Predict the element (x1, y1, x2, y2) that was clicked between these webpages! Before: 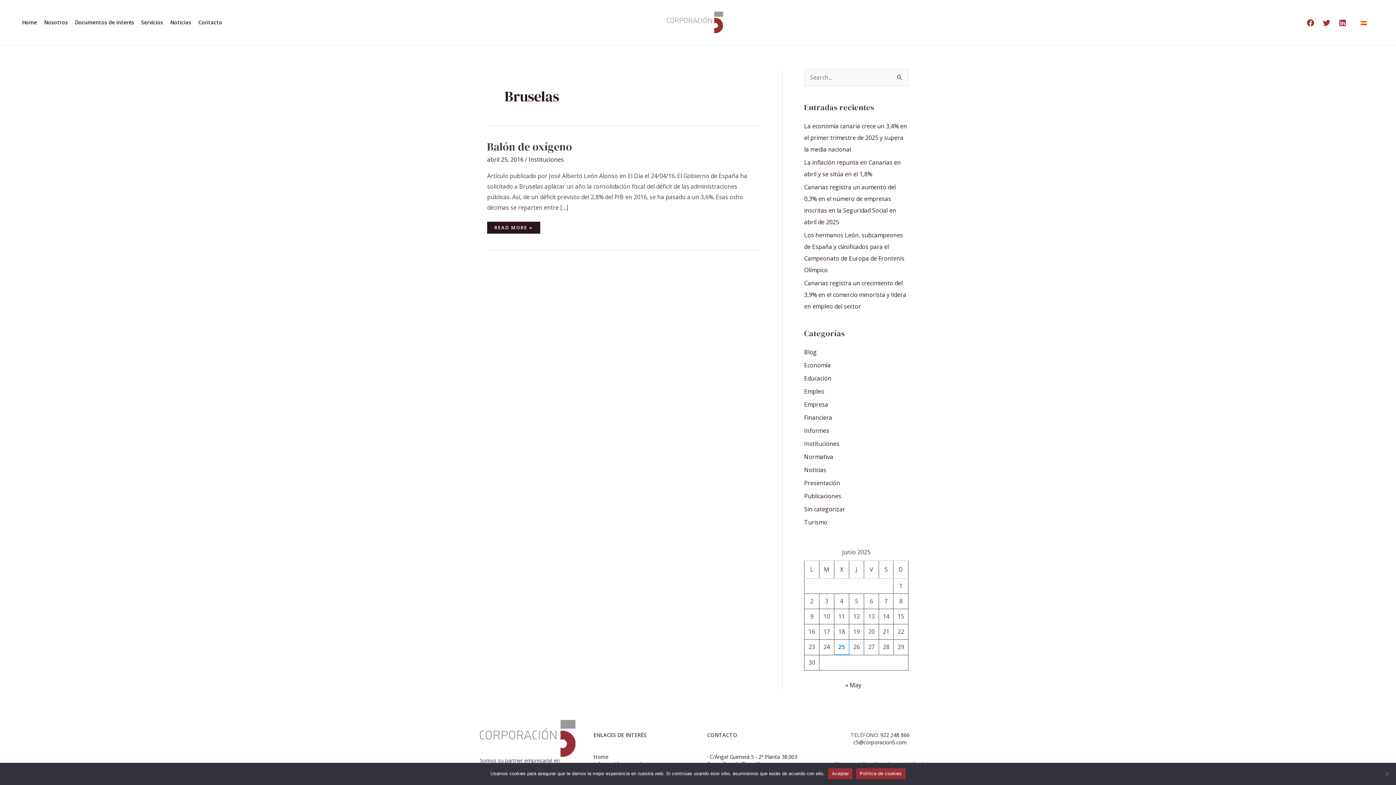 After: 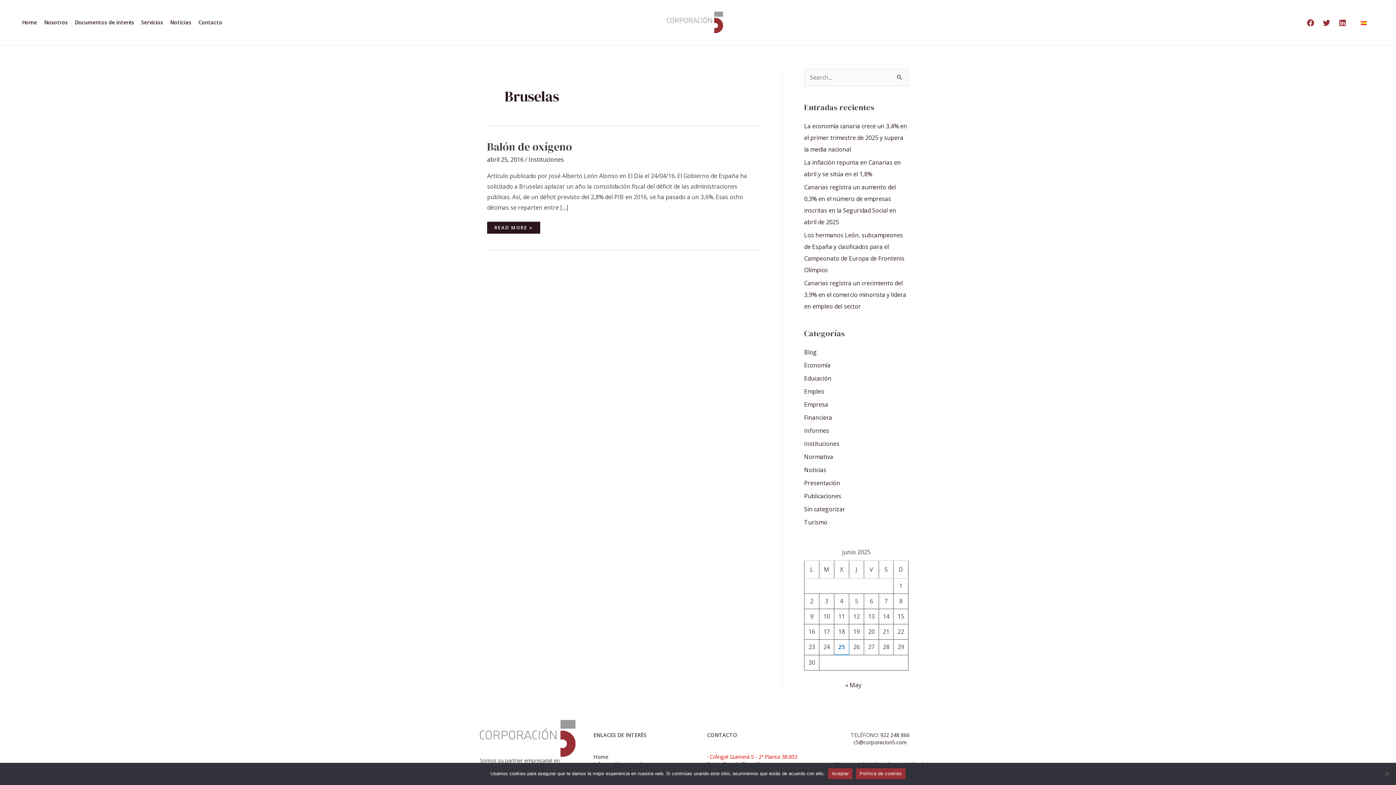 Action: bbox: (707, 753, 797, 767) label: C/Ángel Guimerá 5 - 2ª Planta 38.003 Santa Cruz de Tenerife